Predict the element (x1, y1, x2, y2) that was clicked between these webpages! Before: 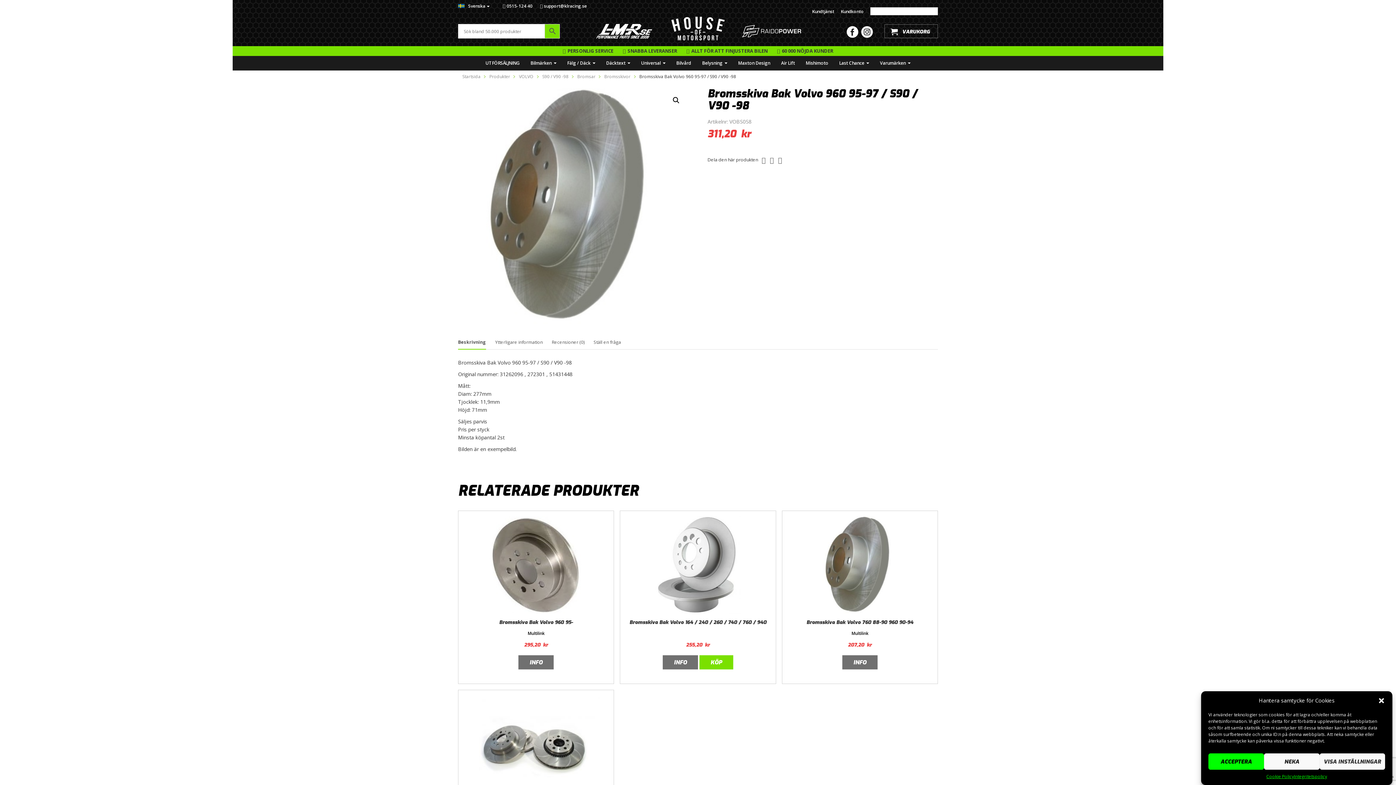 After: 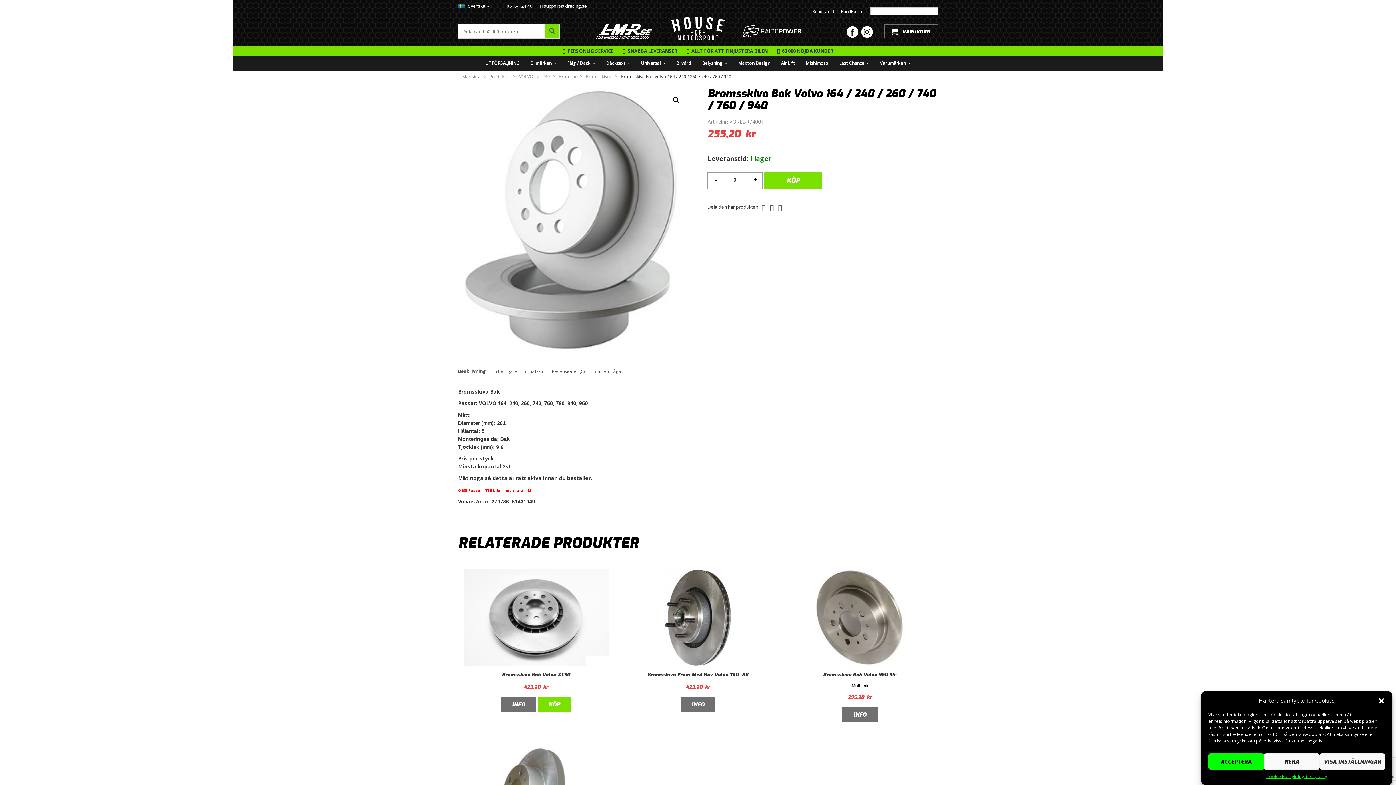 Action: bbox: (663, 655, 698, 669) label: INFO